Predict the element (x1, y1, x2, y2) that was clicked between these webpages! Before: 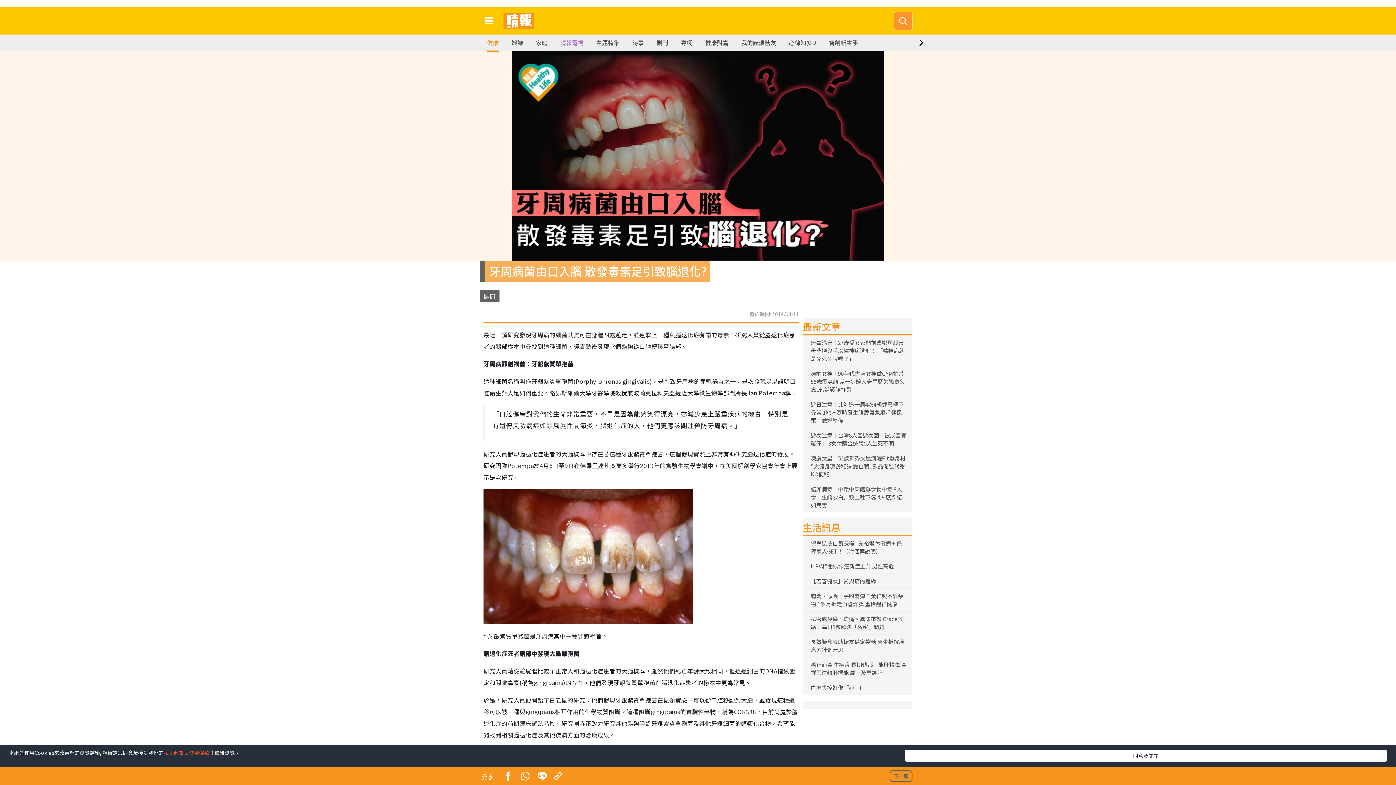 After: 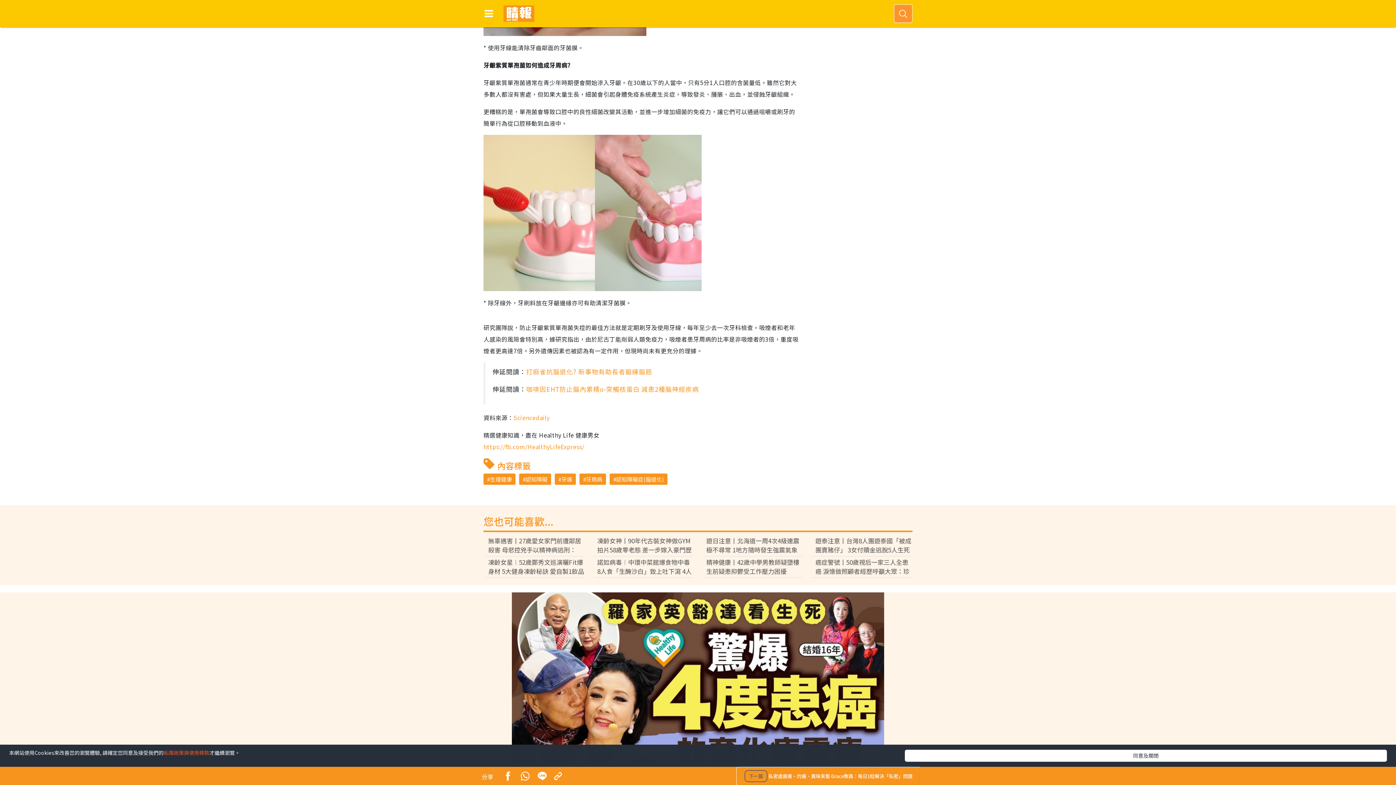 Action: bbox: (882, 768, 920, 785) label: 下一篇